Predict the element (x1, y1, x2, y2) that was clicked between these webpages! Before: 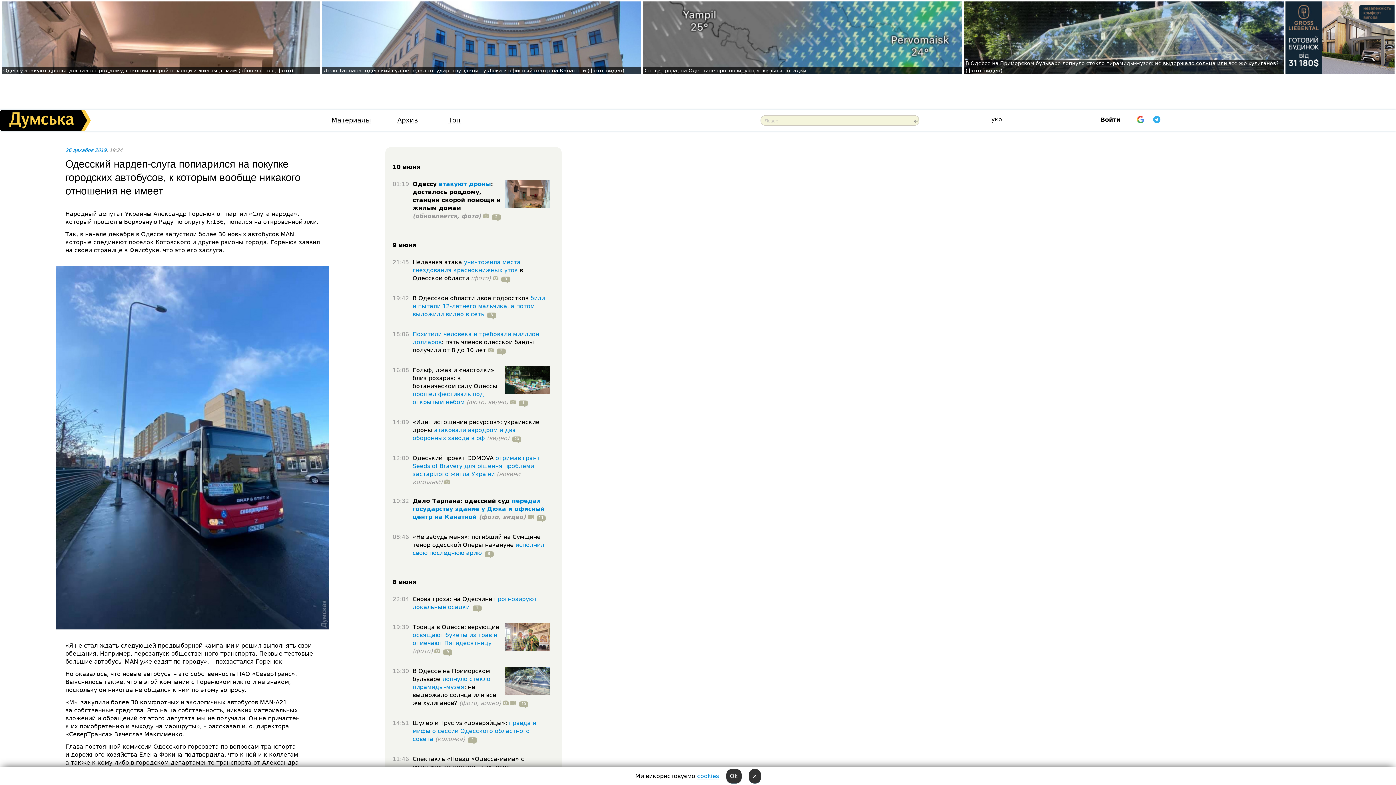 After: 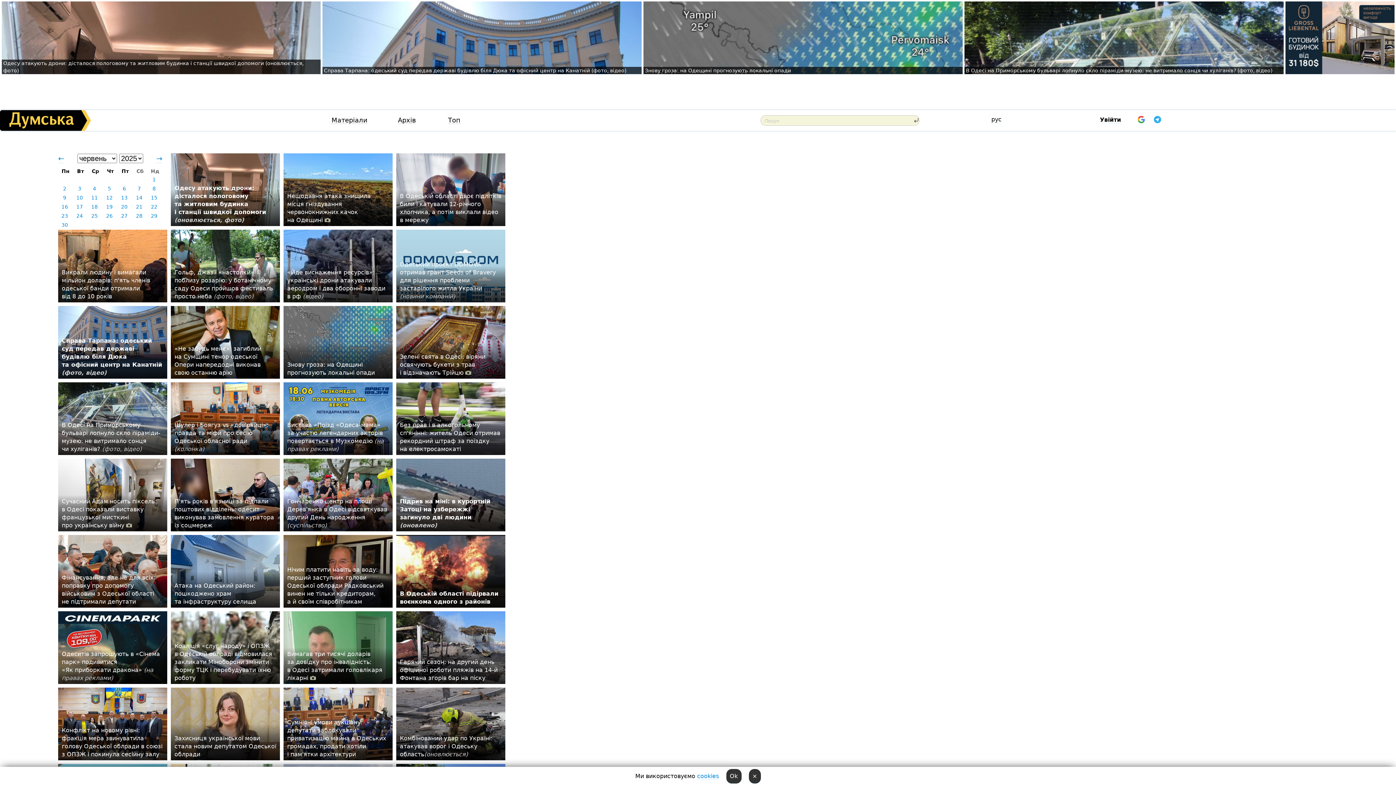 Action: label: Архив bbox: (397, 117, 418, 124)